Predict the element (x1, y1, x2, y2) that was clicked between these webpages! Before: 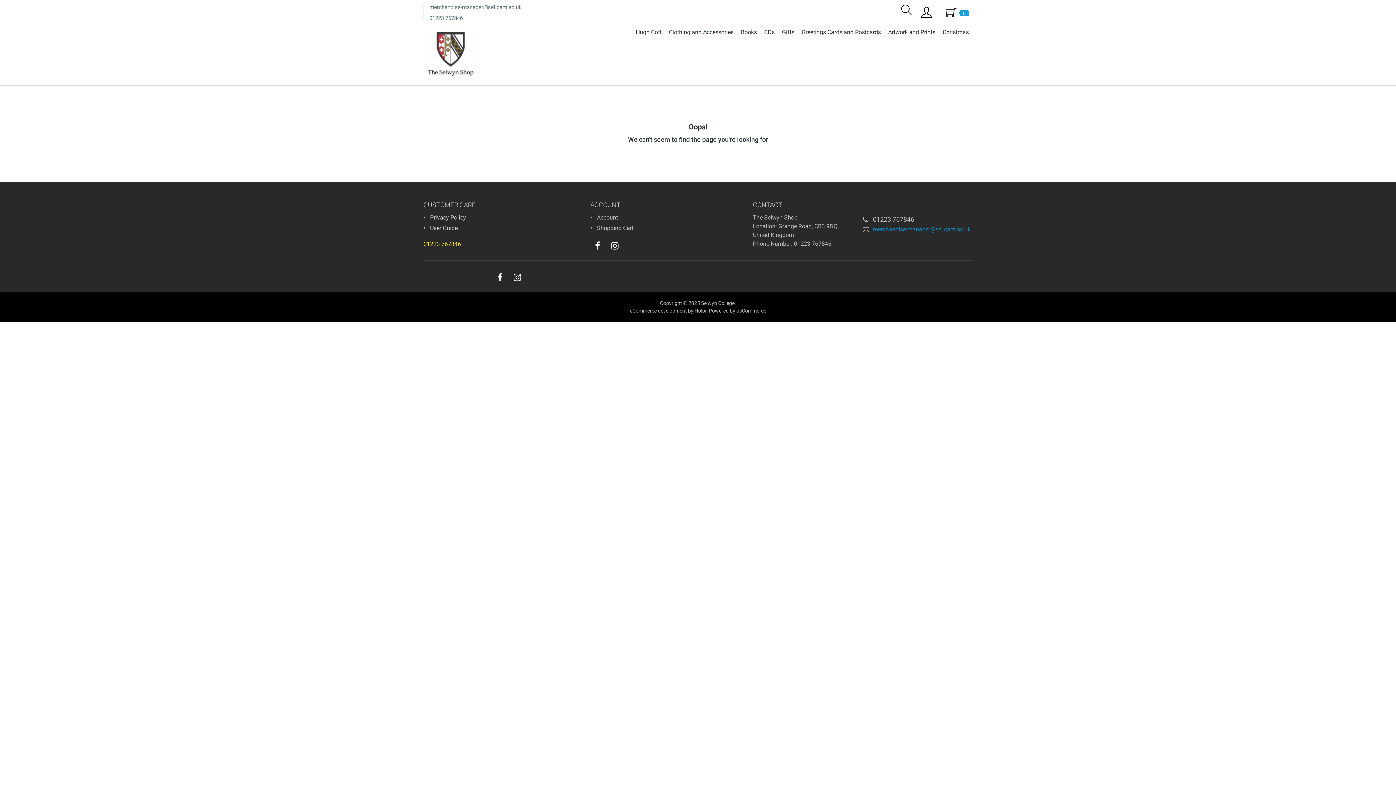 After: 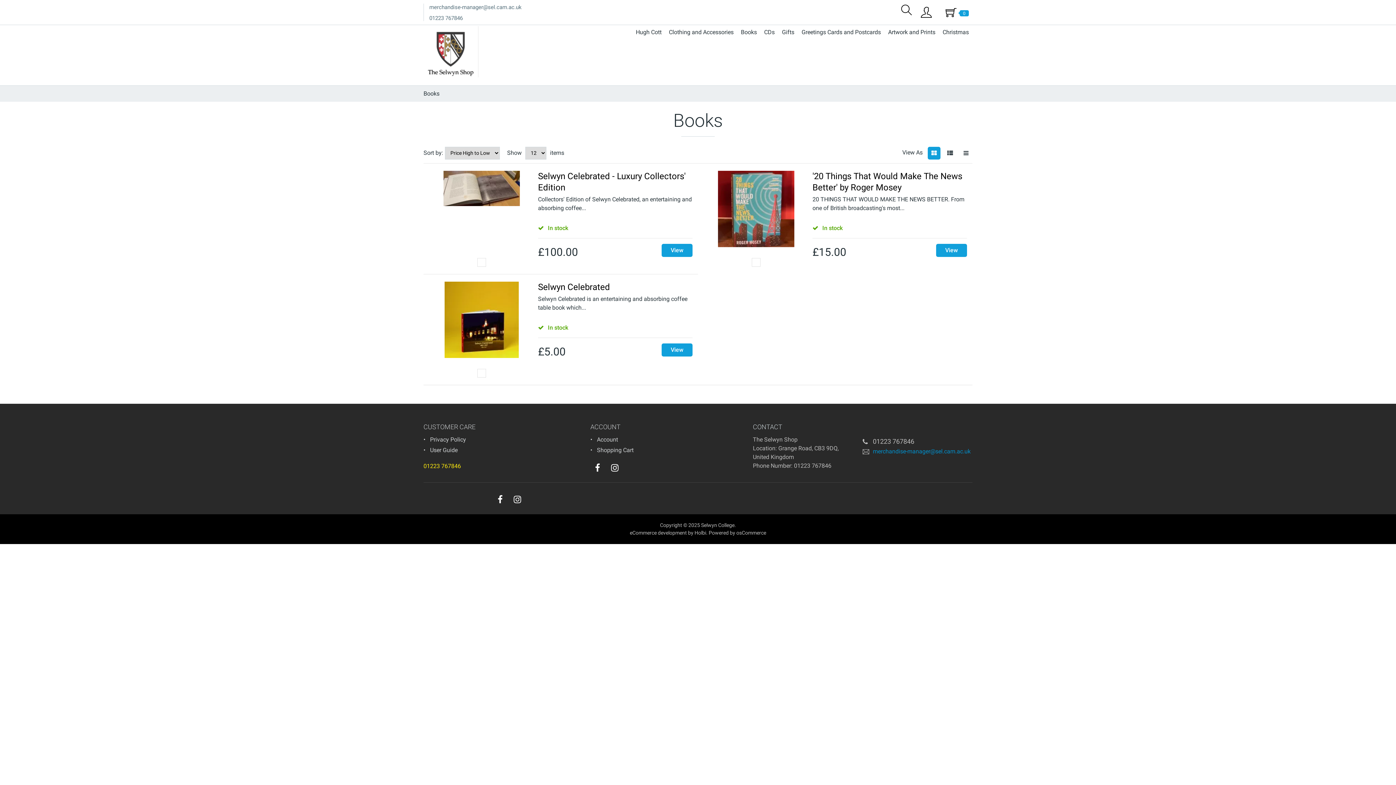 Action: bbox: (737, 26, 760, 38) label: Books